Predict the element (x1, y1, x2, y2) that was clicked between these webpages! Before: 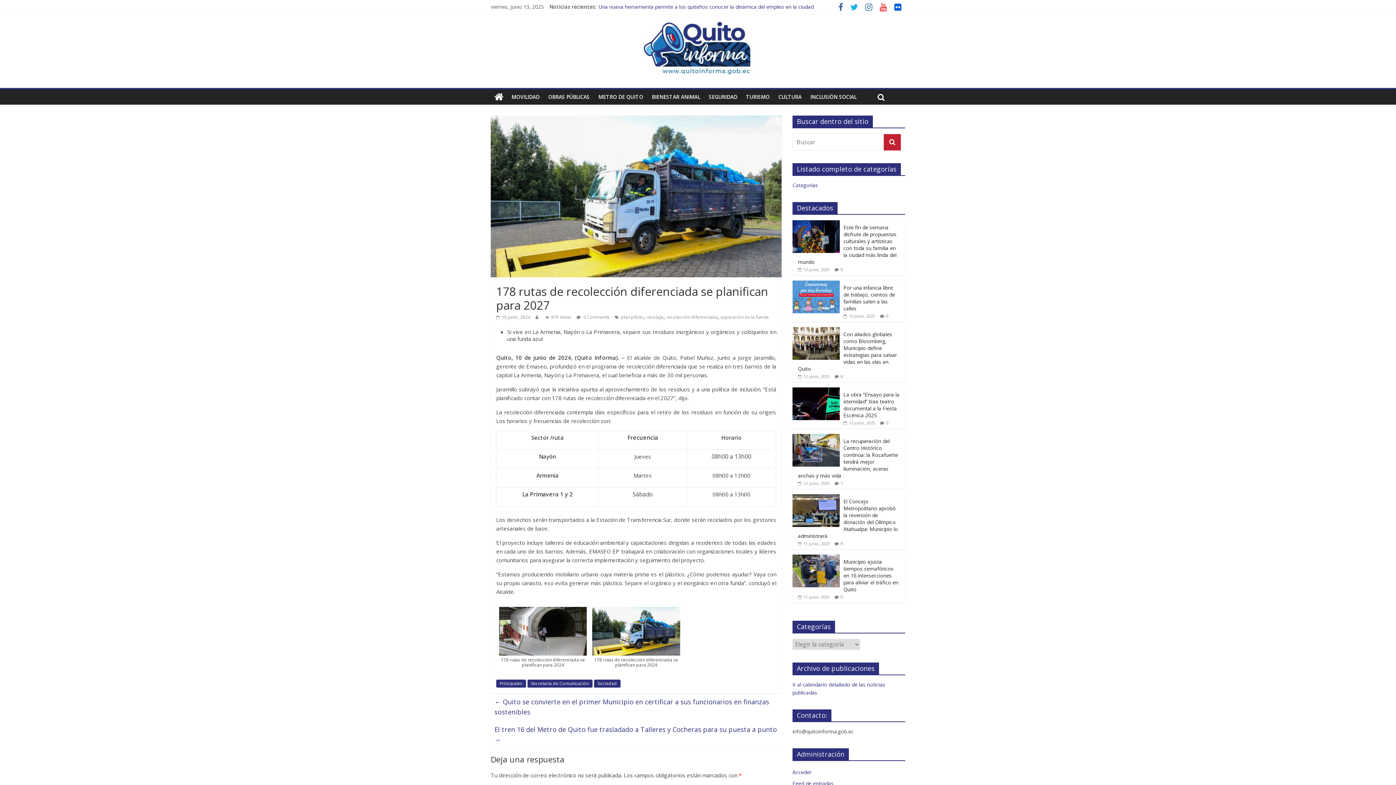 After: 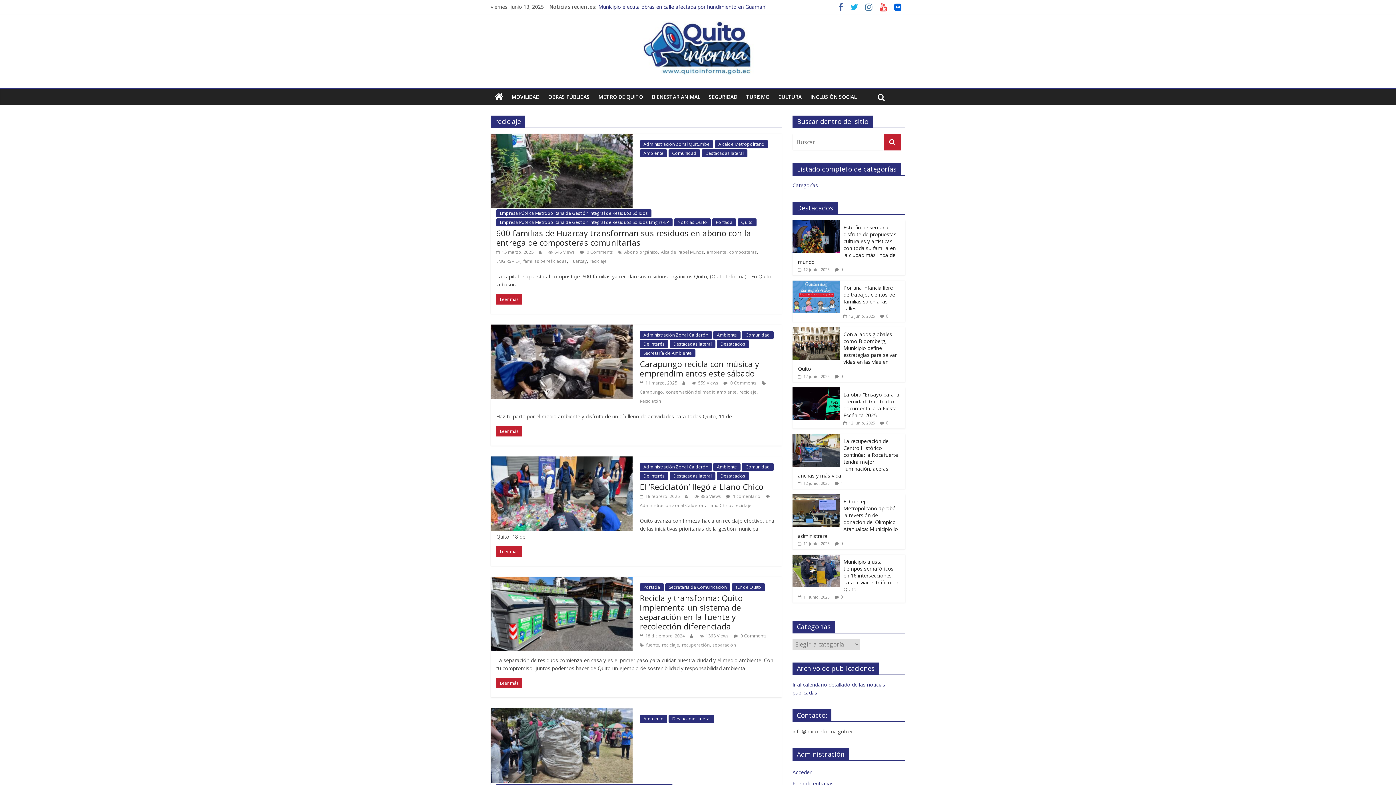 Action: bbox: (646, 314, 663, 320) label: reciclaje